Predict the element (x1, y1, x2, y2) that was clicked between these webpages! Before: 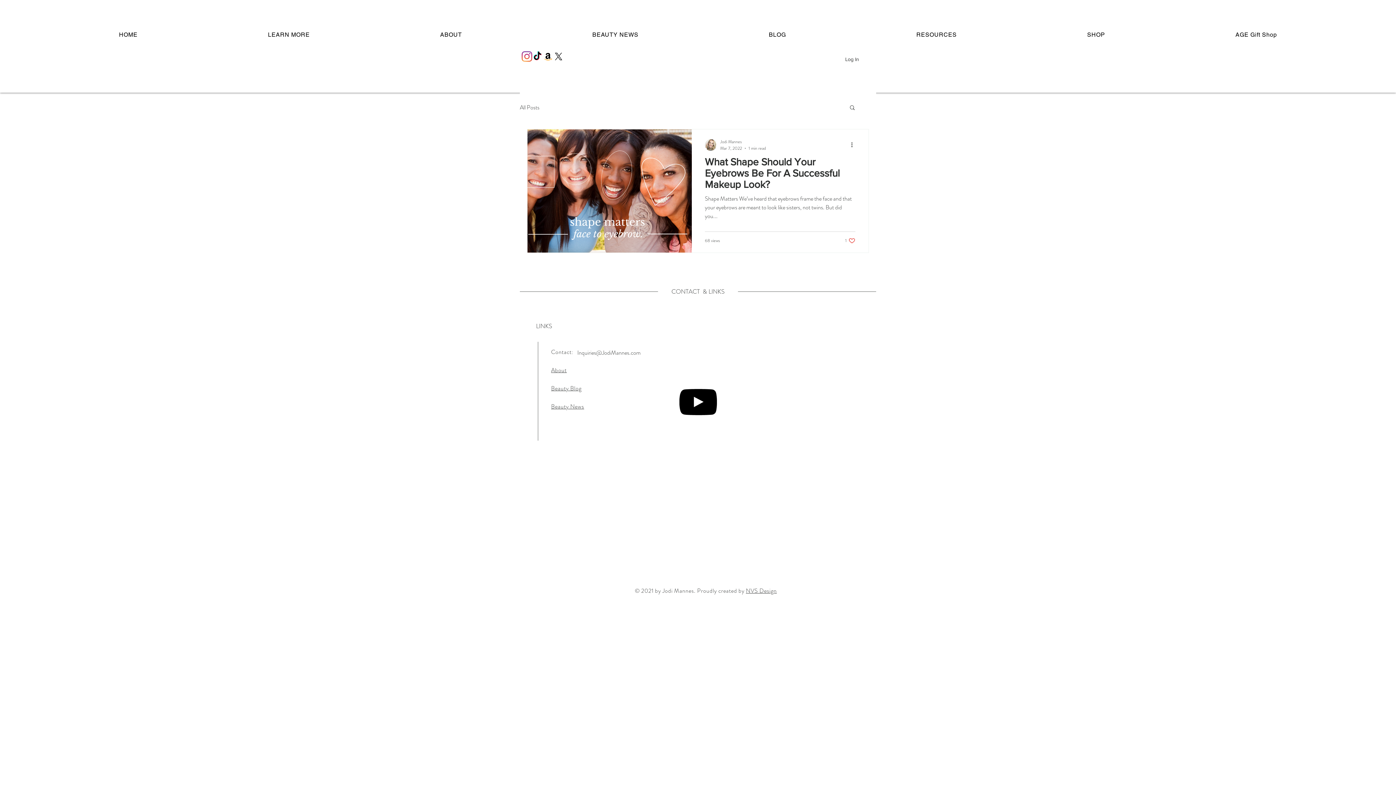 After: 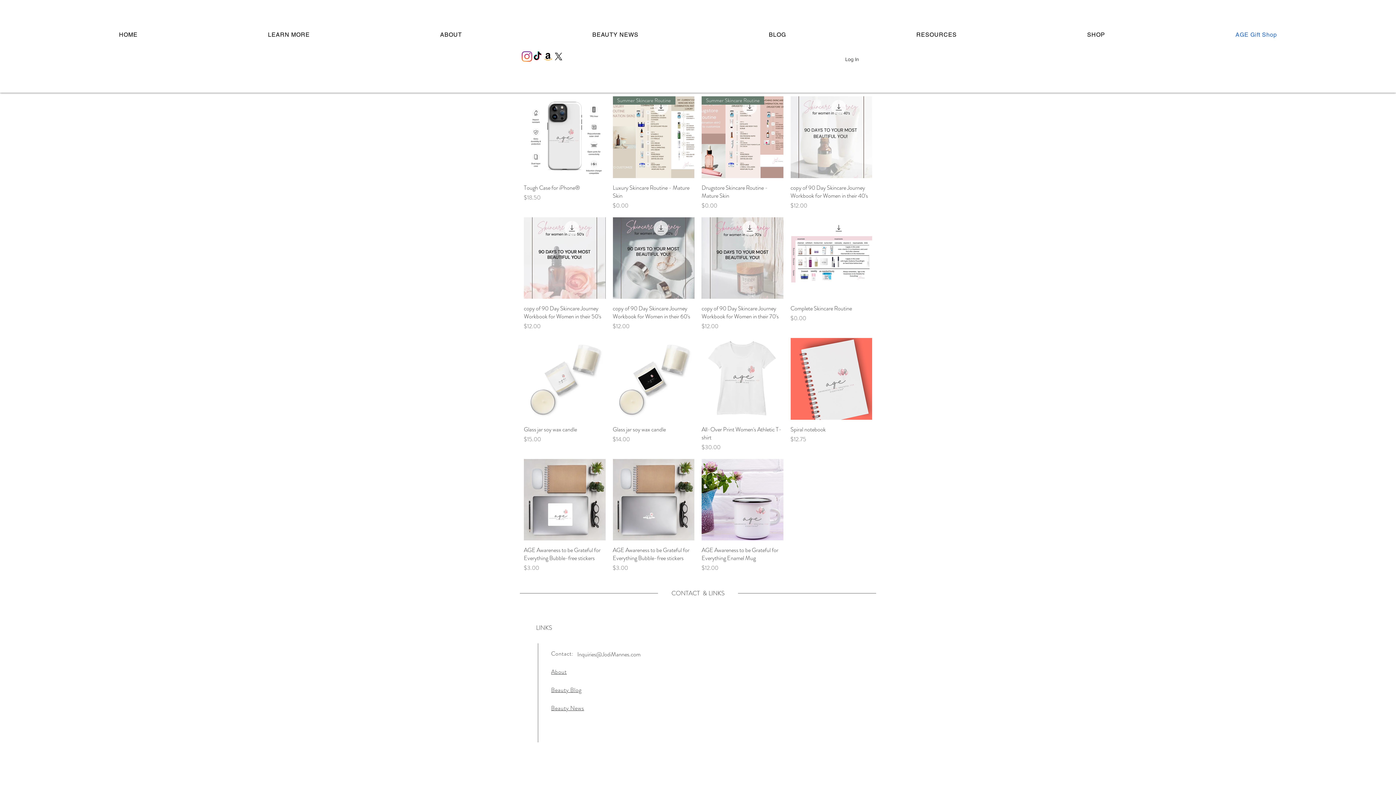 Action: label: AGE Gift Shop bbox: (1172, 18, 1341, 50)